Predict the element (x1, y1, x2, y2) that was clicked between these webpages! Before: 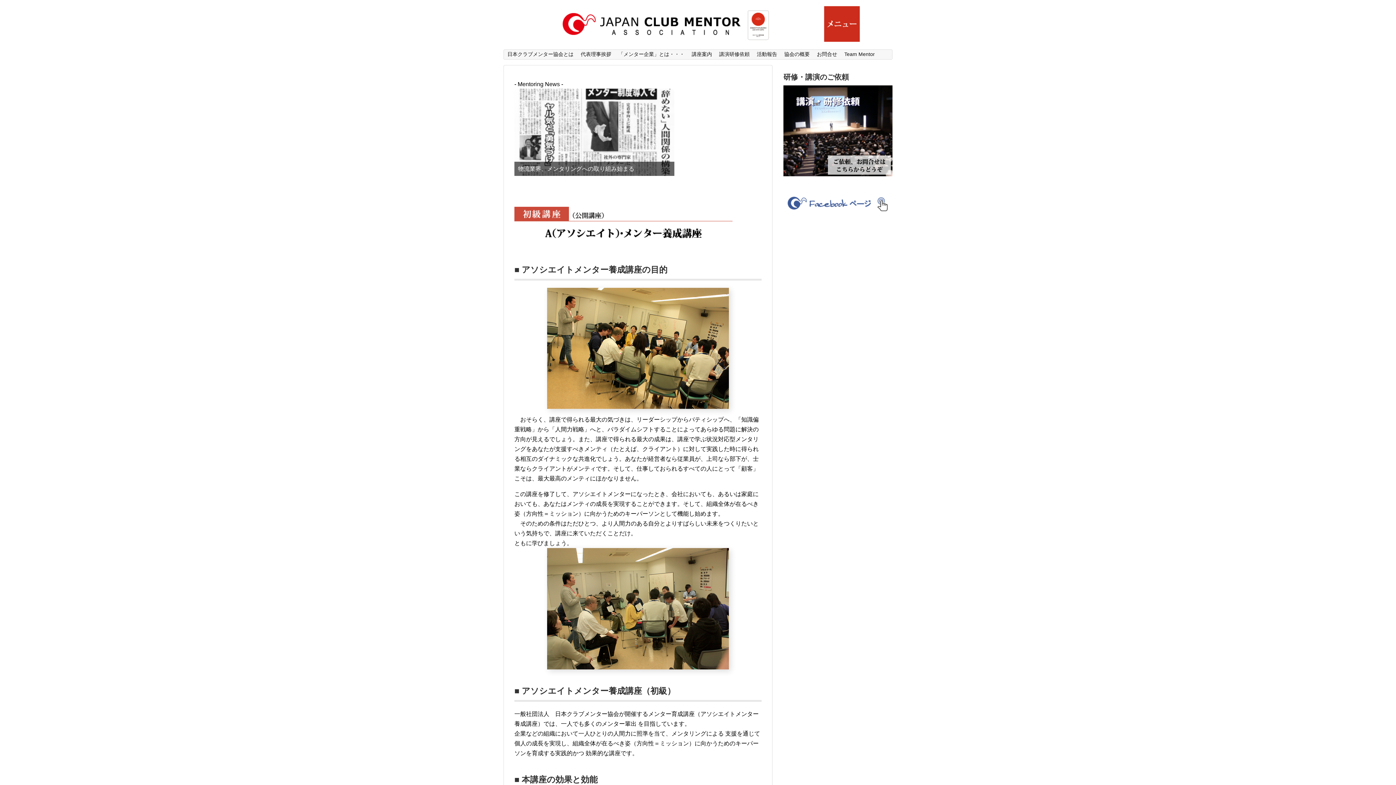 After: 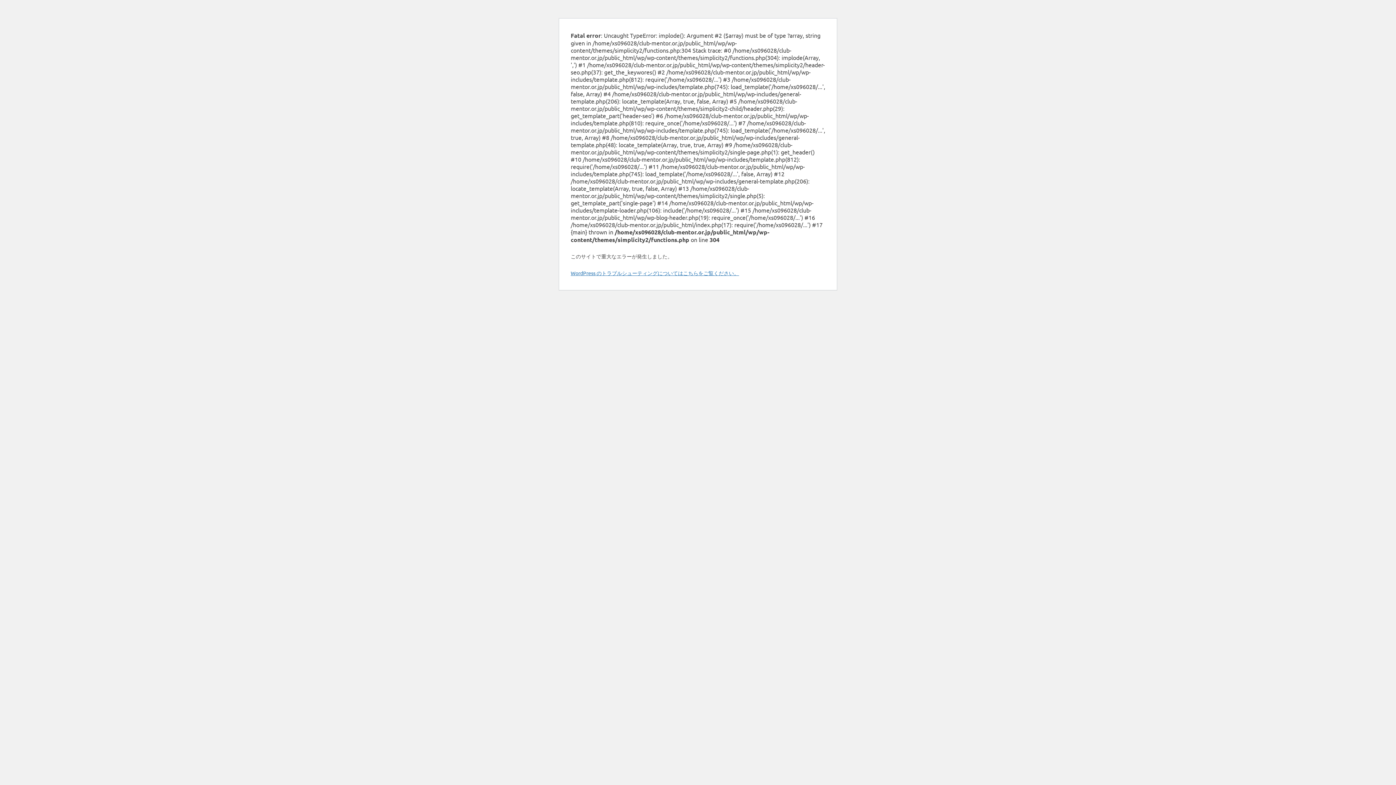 Action: bbox: (514, 88, 674, 176)